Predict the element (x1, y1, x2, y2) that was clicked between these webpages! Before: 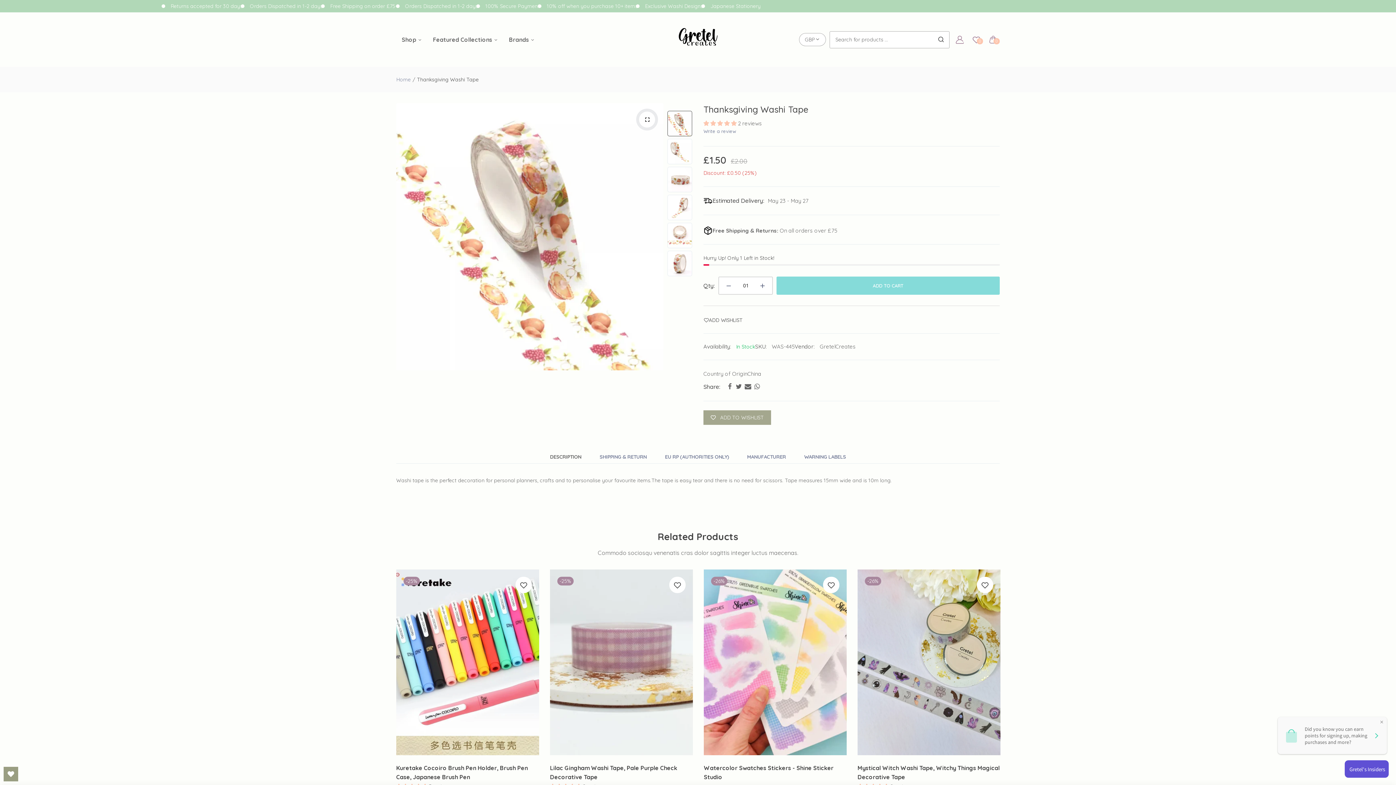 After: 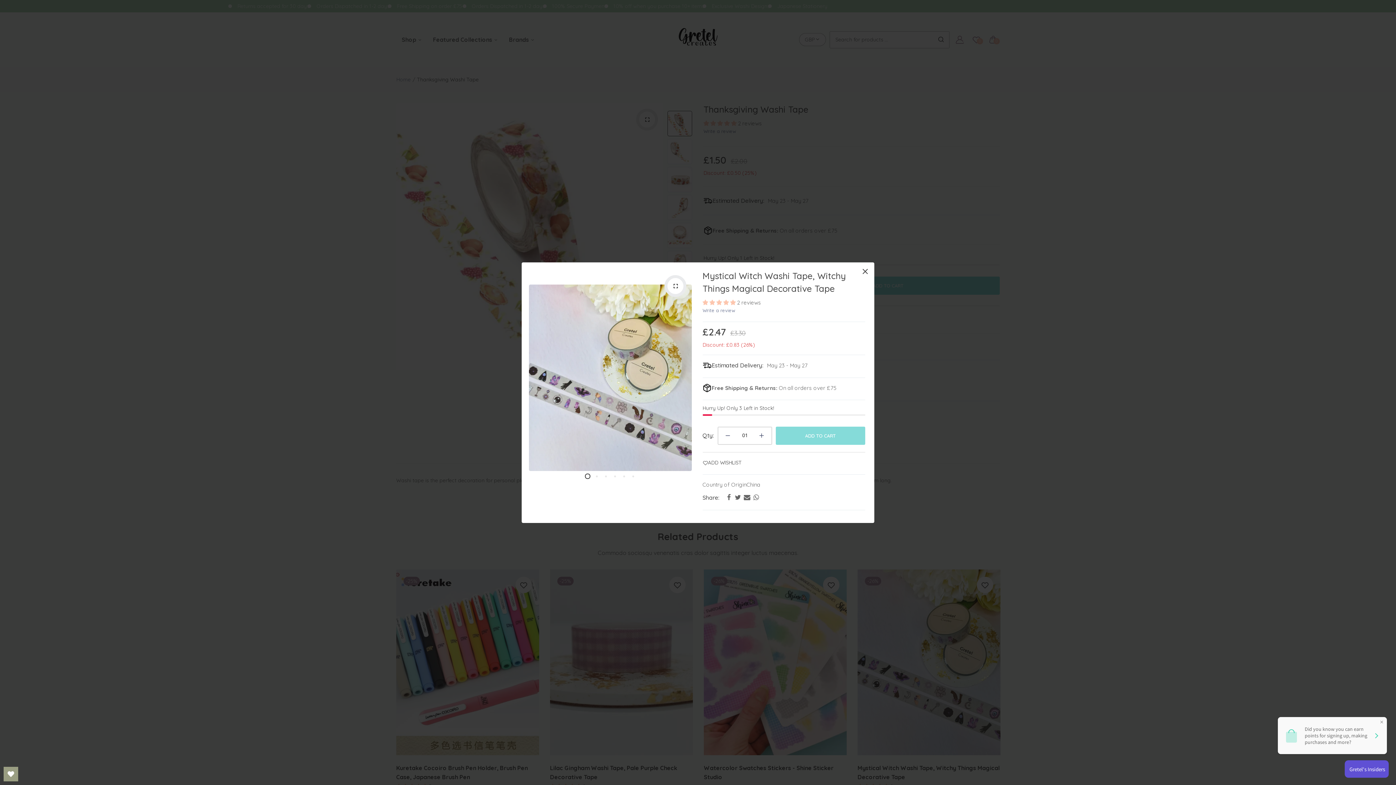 Action: bbox: (984, 730, 1000, 746)